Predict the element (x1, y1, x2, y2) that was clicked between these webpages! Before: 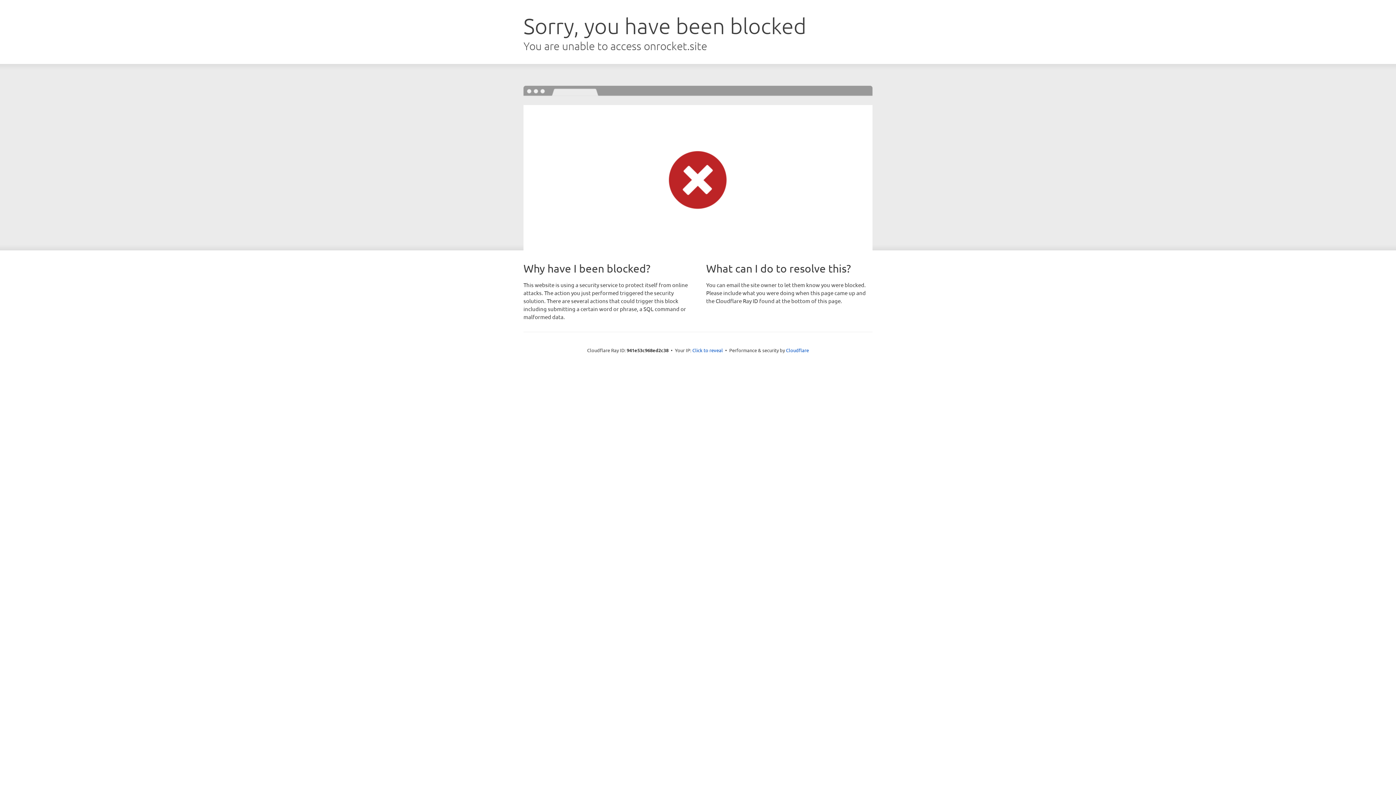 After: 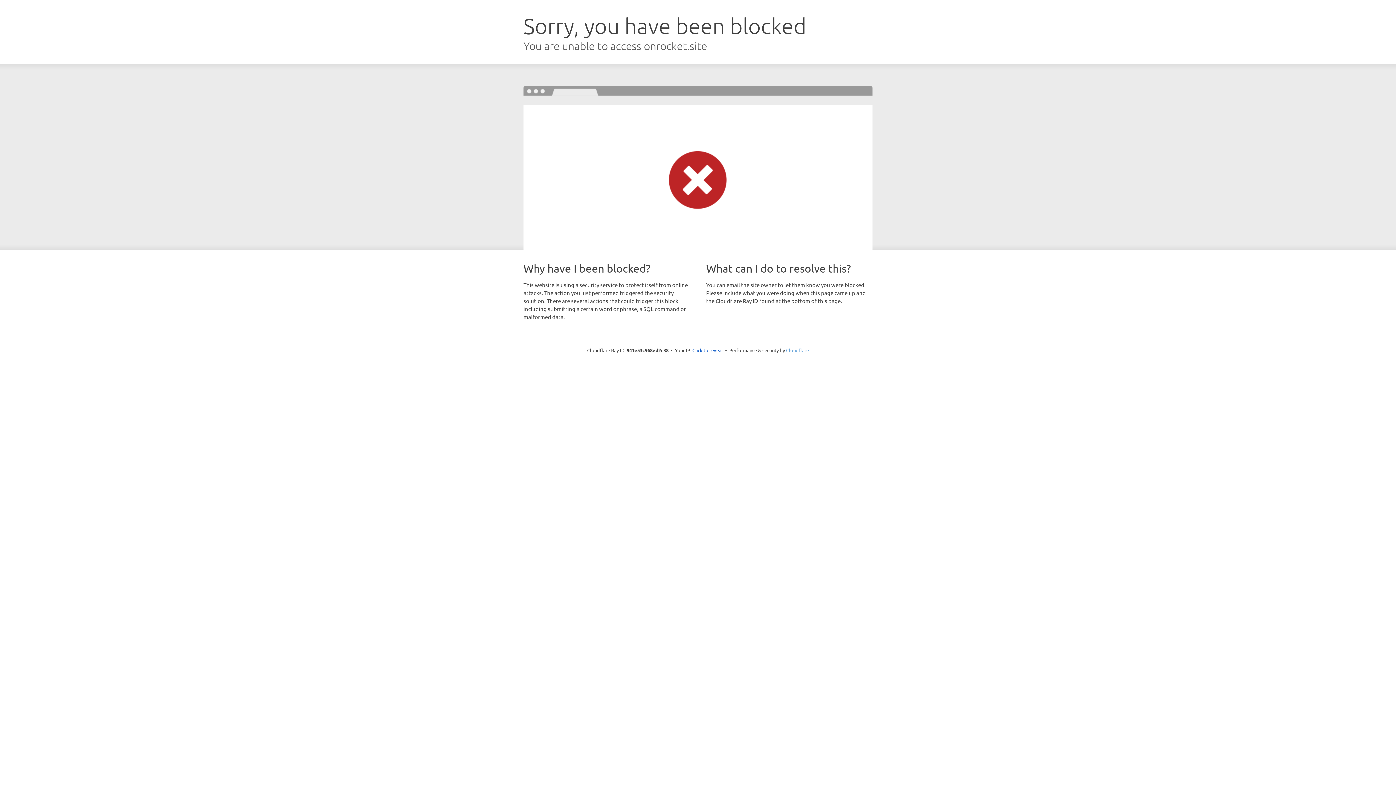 Action: label: Cloudflare bbox: (786, 347, 809, 353)